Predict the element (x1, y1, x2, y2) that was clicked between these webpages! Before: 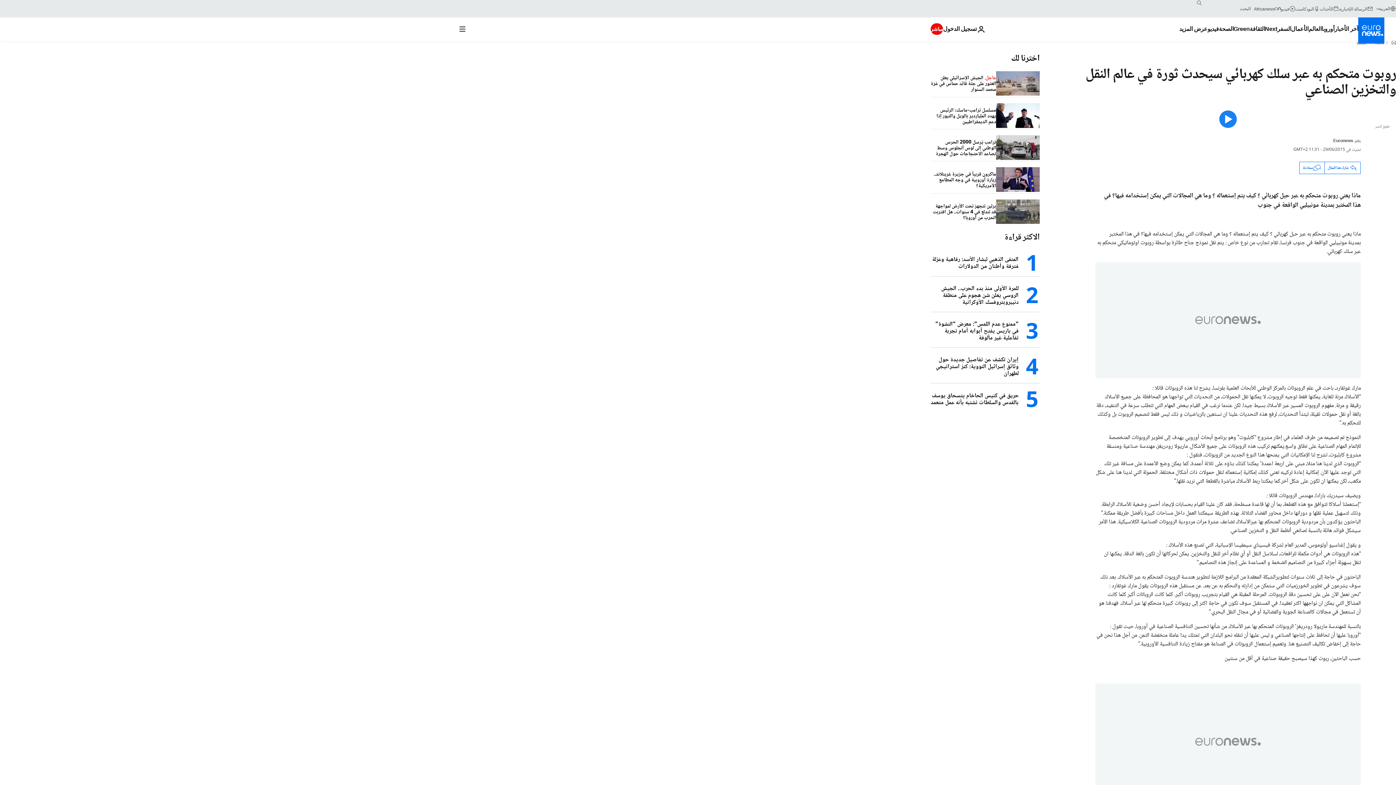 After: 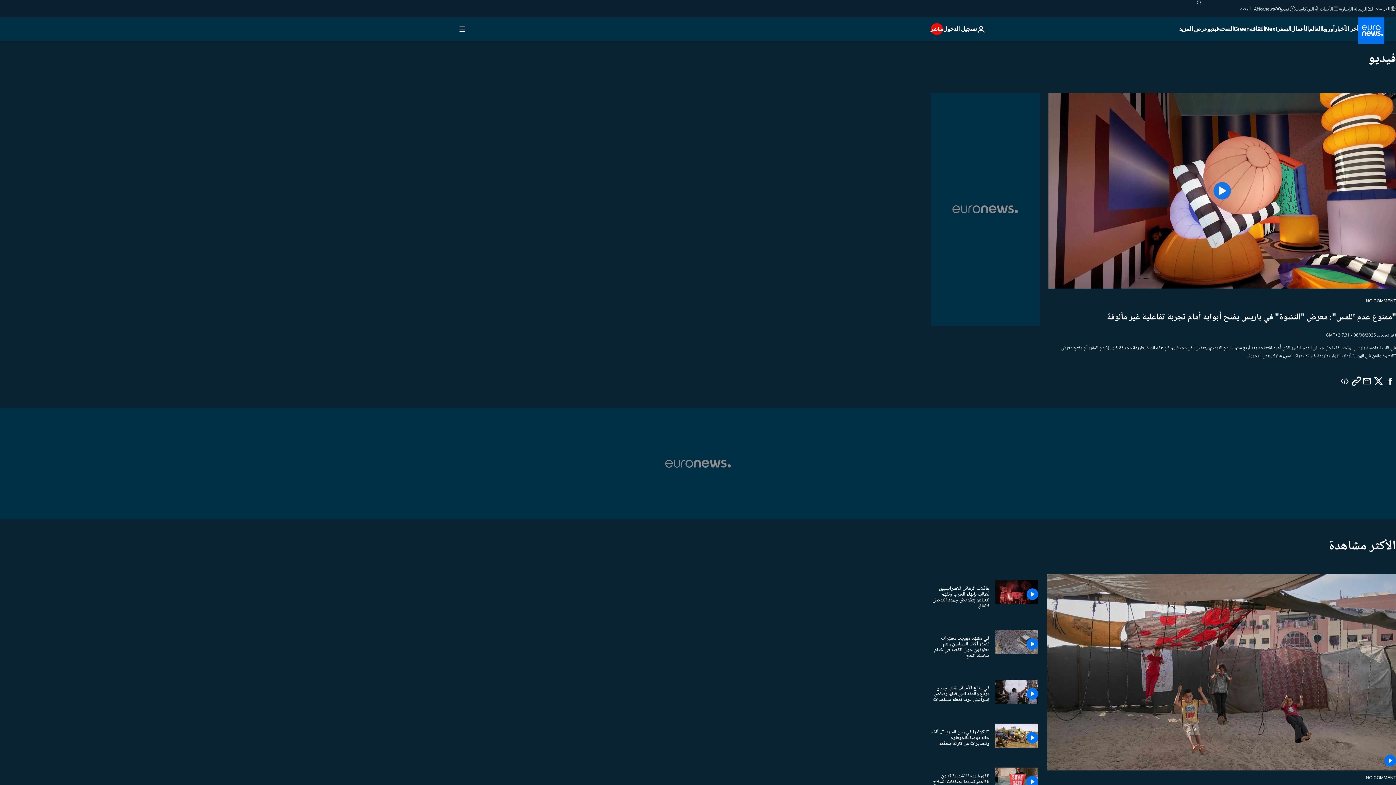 Action: label: Read more about فيديو bbox: (1207, 17, 1219, 40)